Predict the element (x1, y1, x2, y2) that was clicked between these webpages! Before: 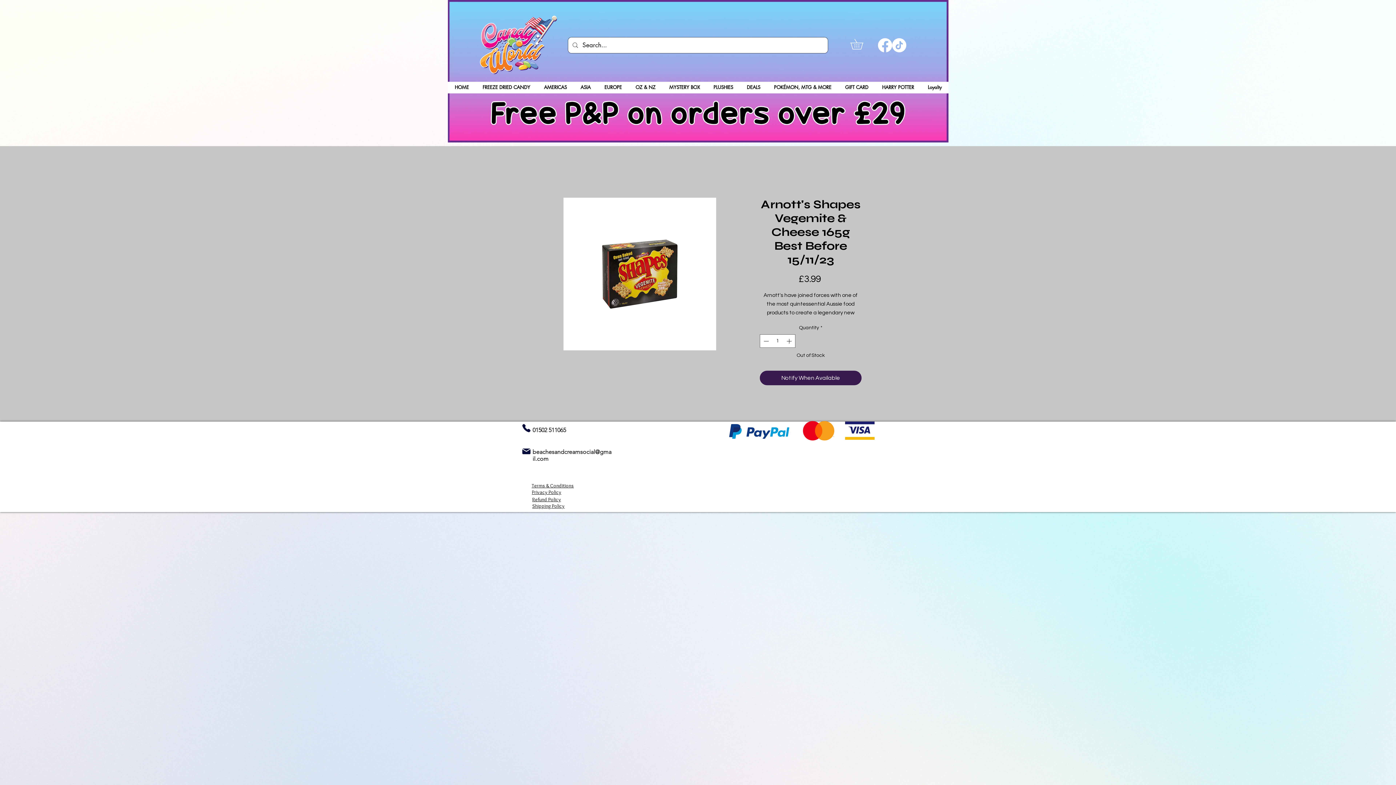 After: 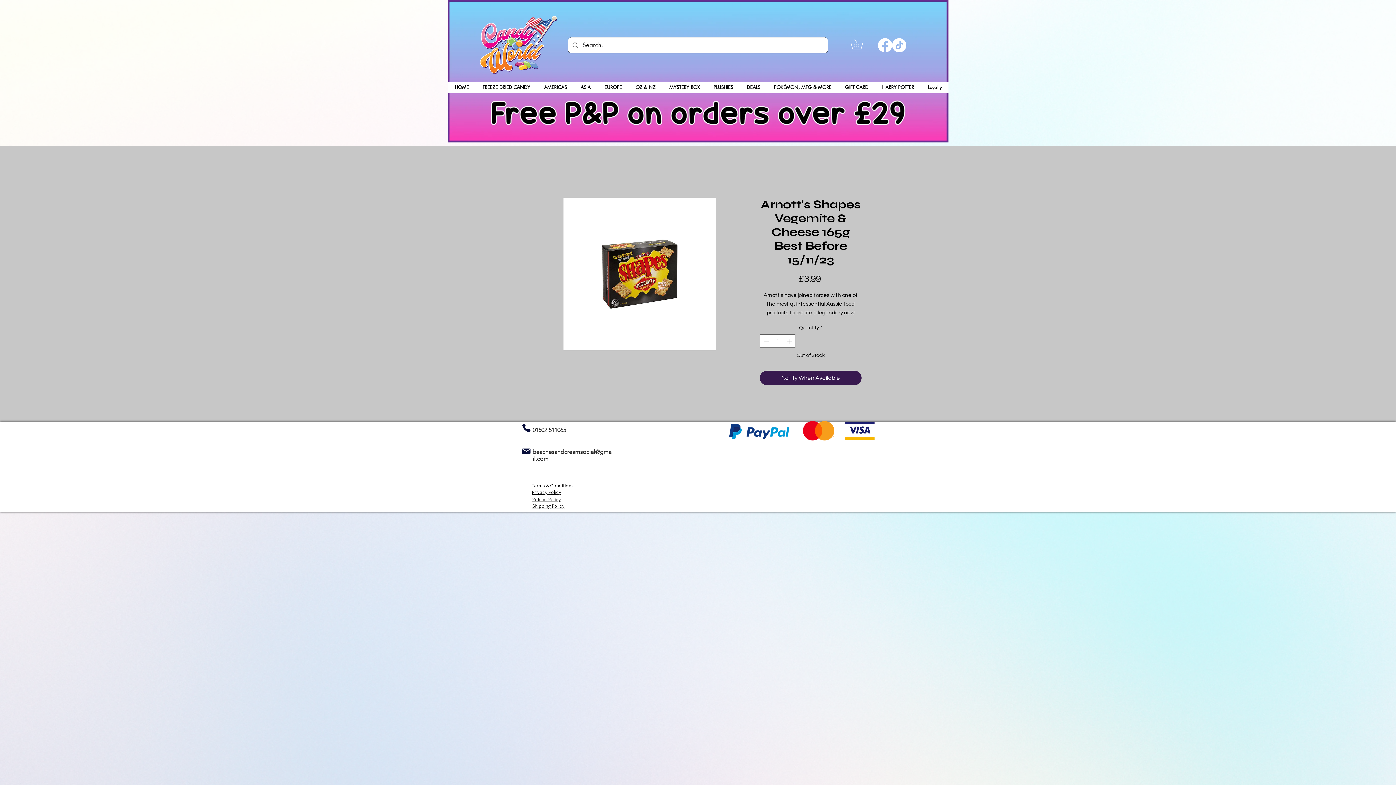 Action: bbox: (892, 38, 906, 52) label: TikTok       